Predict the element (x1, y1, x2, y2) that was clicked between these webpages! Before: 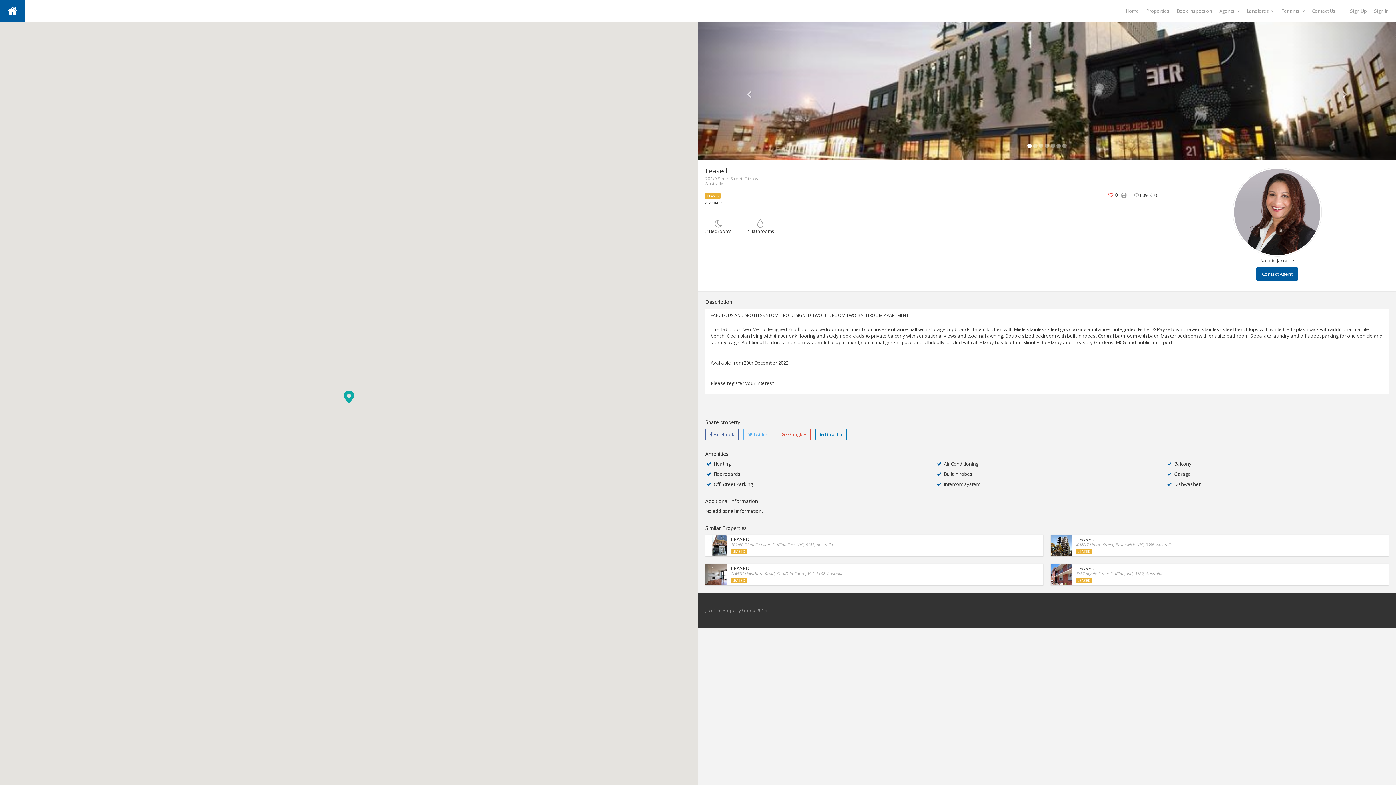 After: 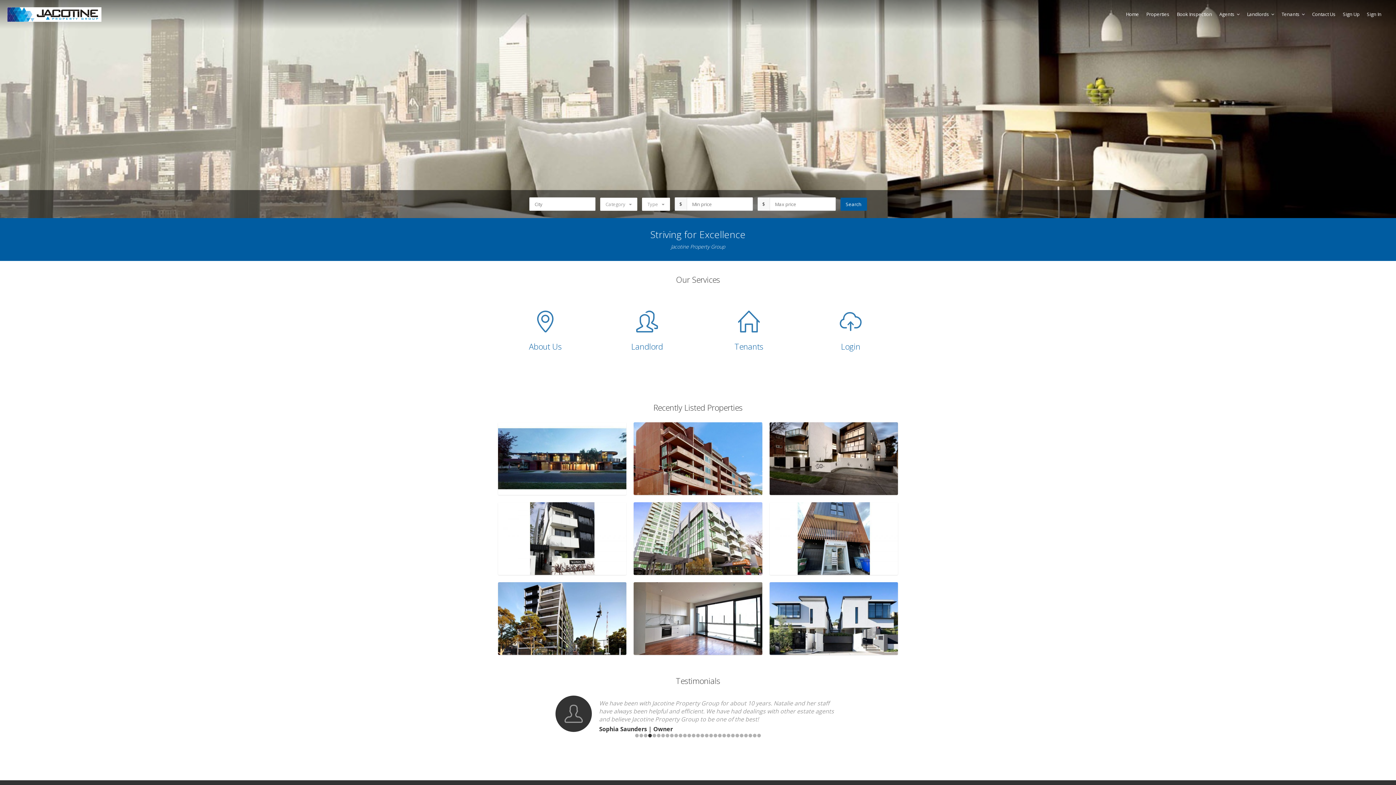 Action: bbox: (1126, 0, 1139, 21) label: Home